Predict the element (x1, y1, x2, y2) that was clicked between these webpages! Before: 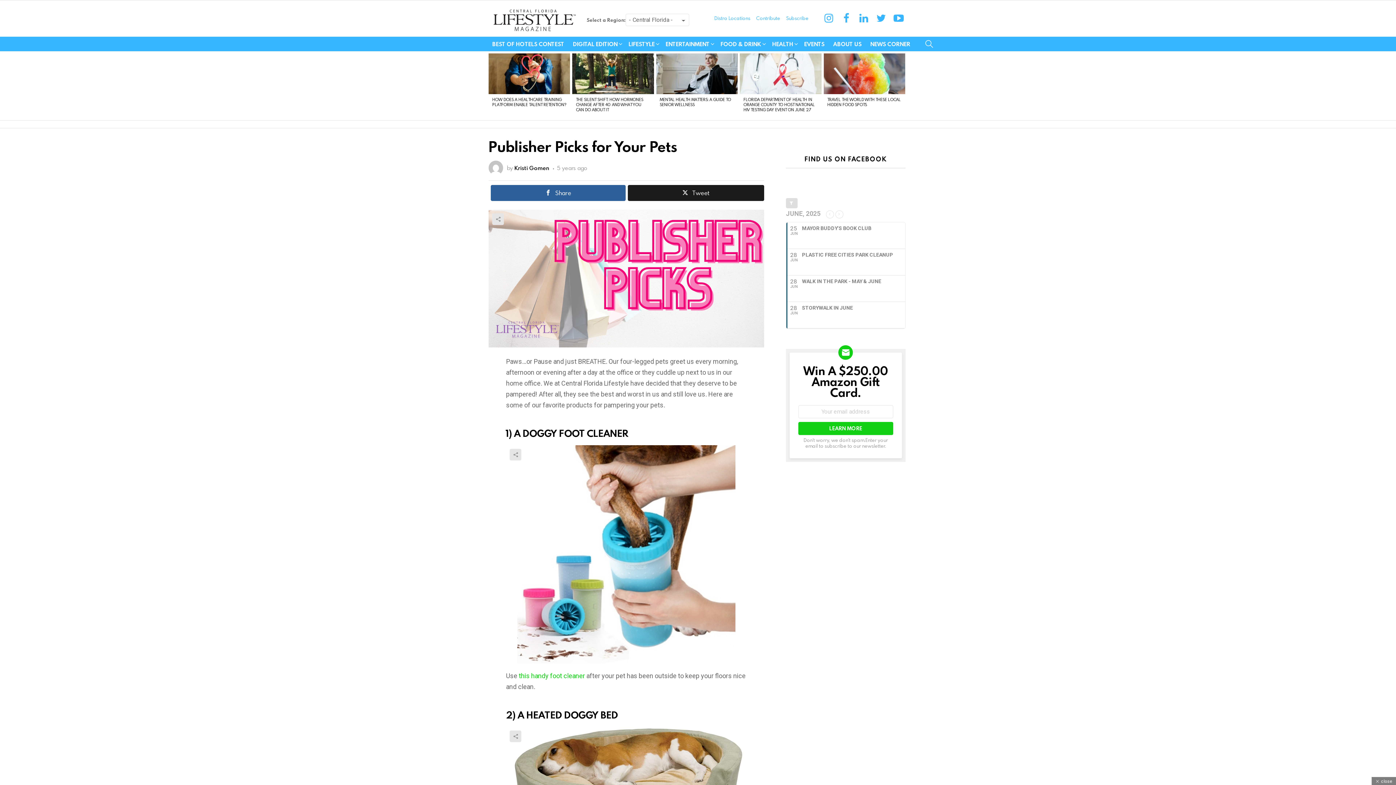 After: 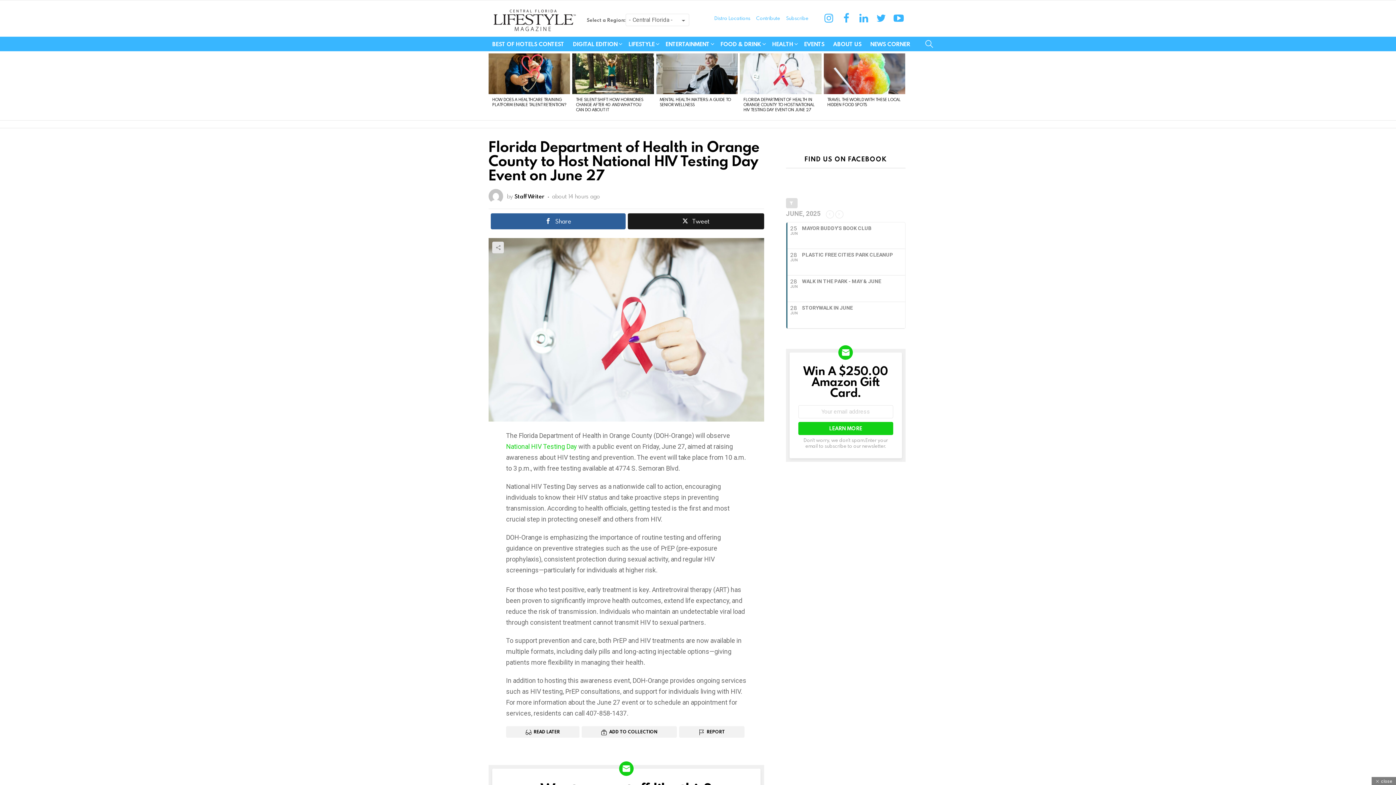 Action: bbox: (740, 53, 821, 94)